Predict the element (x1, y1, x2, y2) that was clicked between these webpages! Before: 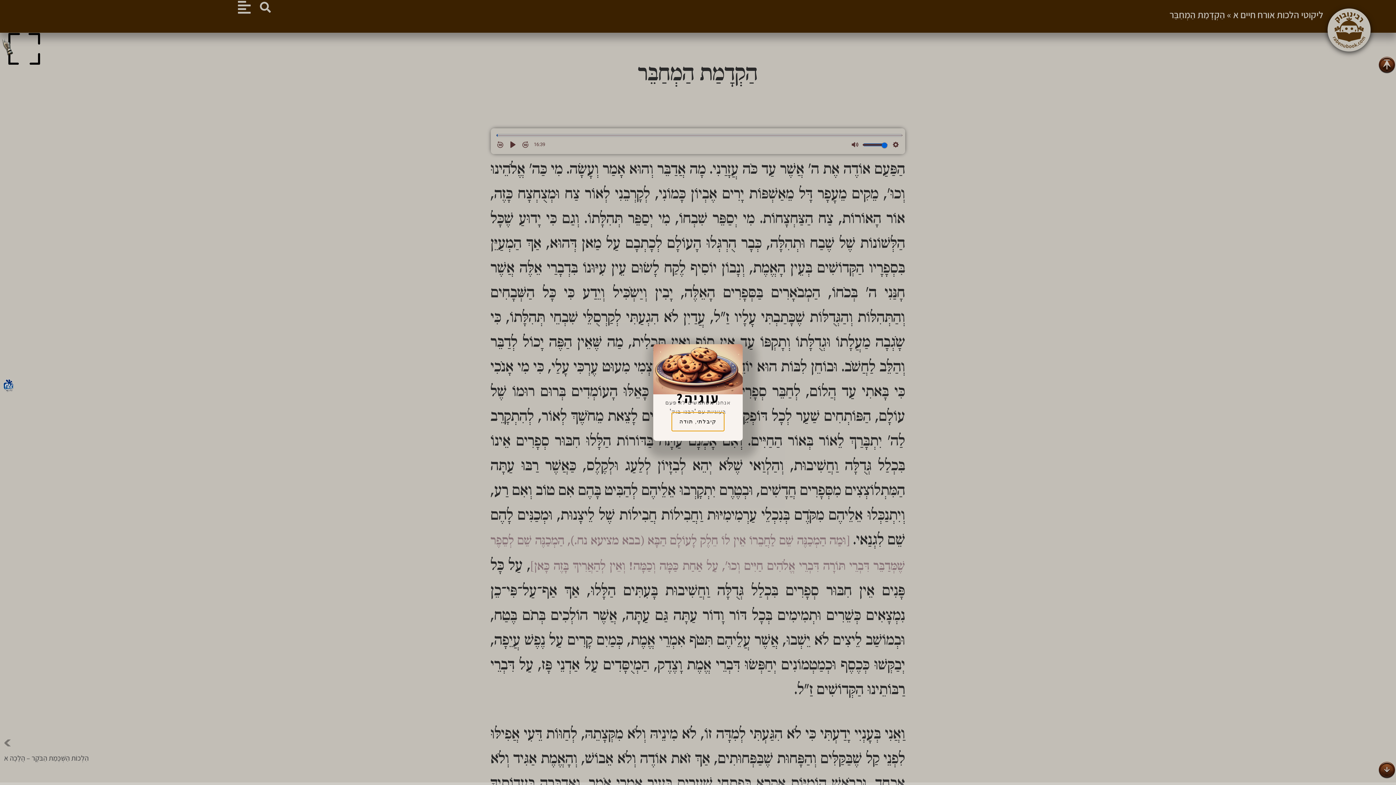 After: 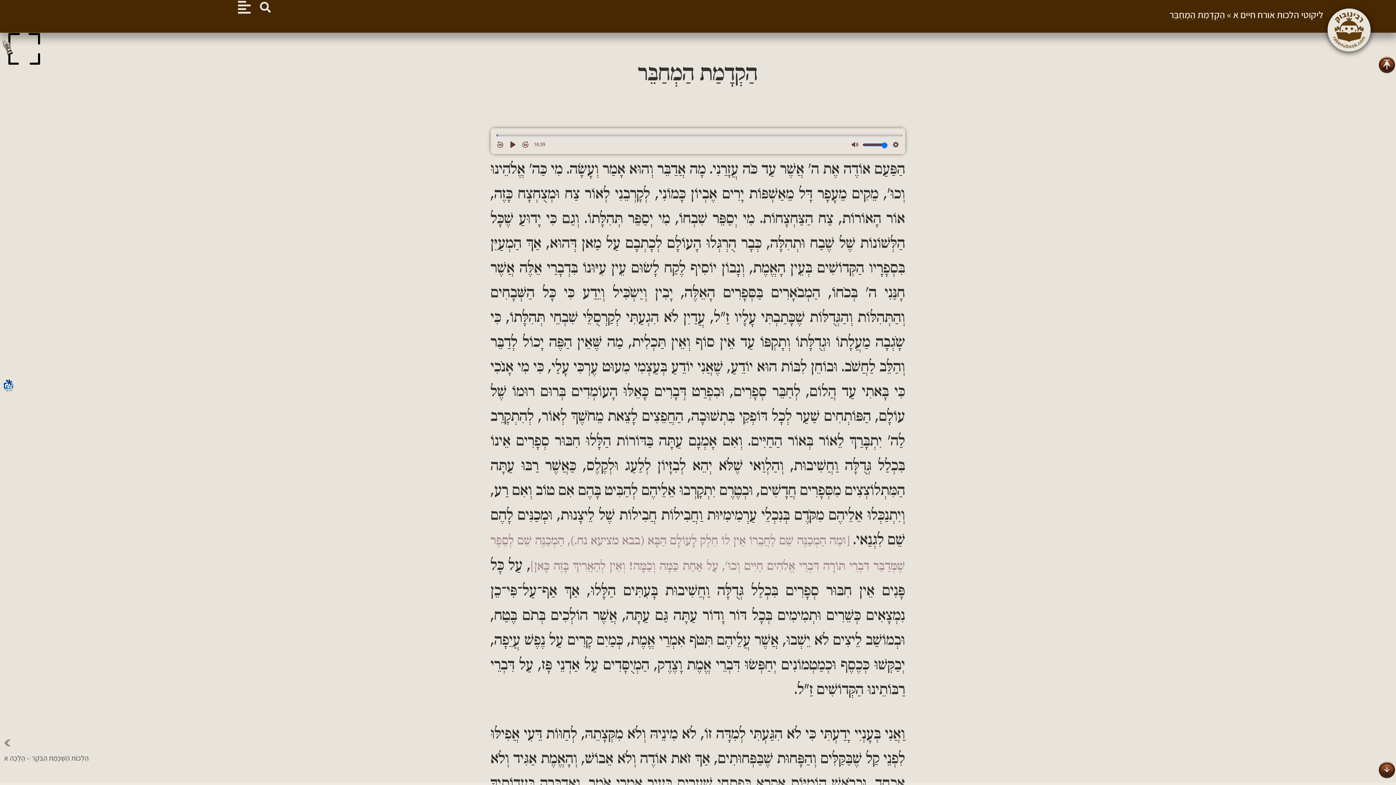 Action: bbox: (671, 412, 724, 431) label: קיבלתי, תודה